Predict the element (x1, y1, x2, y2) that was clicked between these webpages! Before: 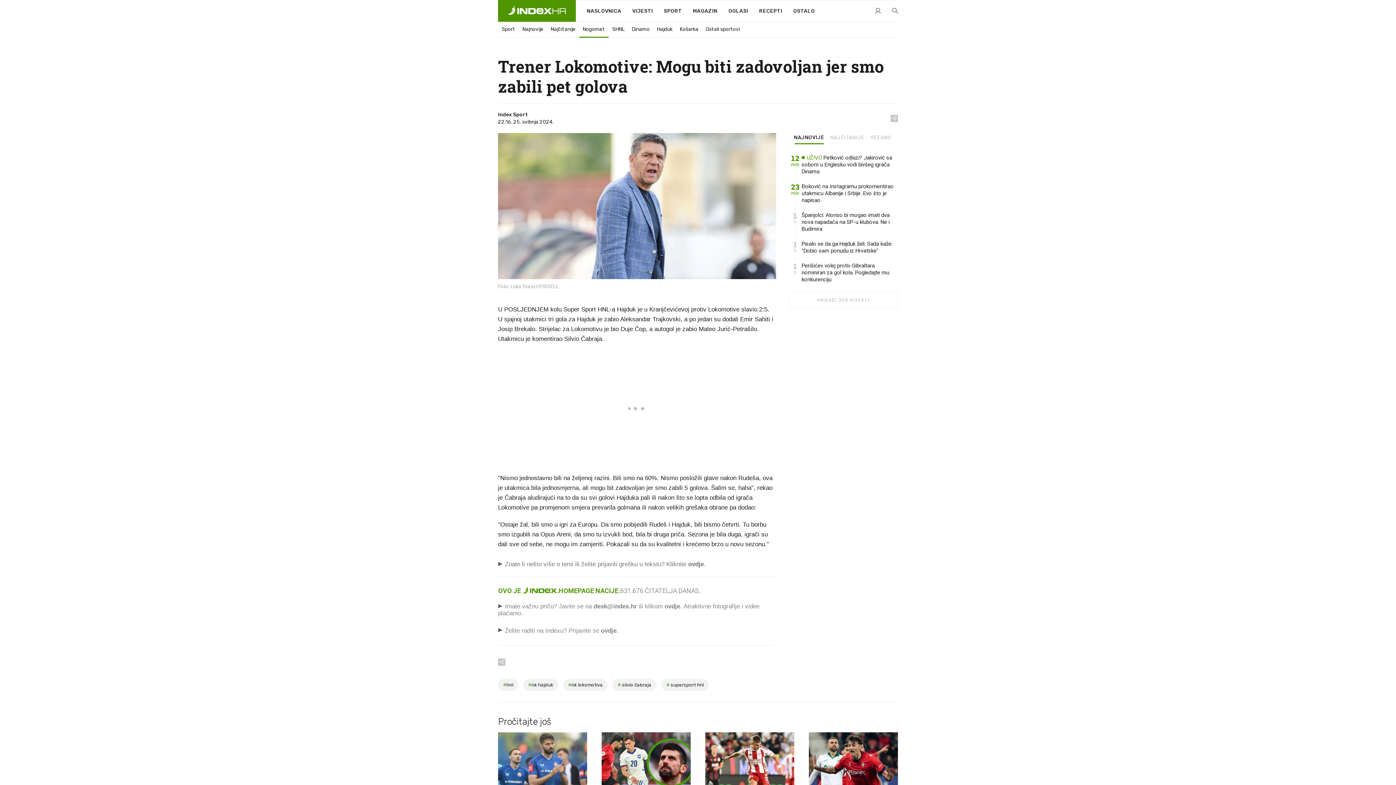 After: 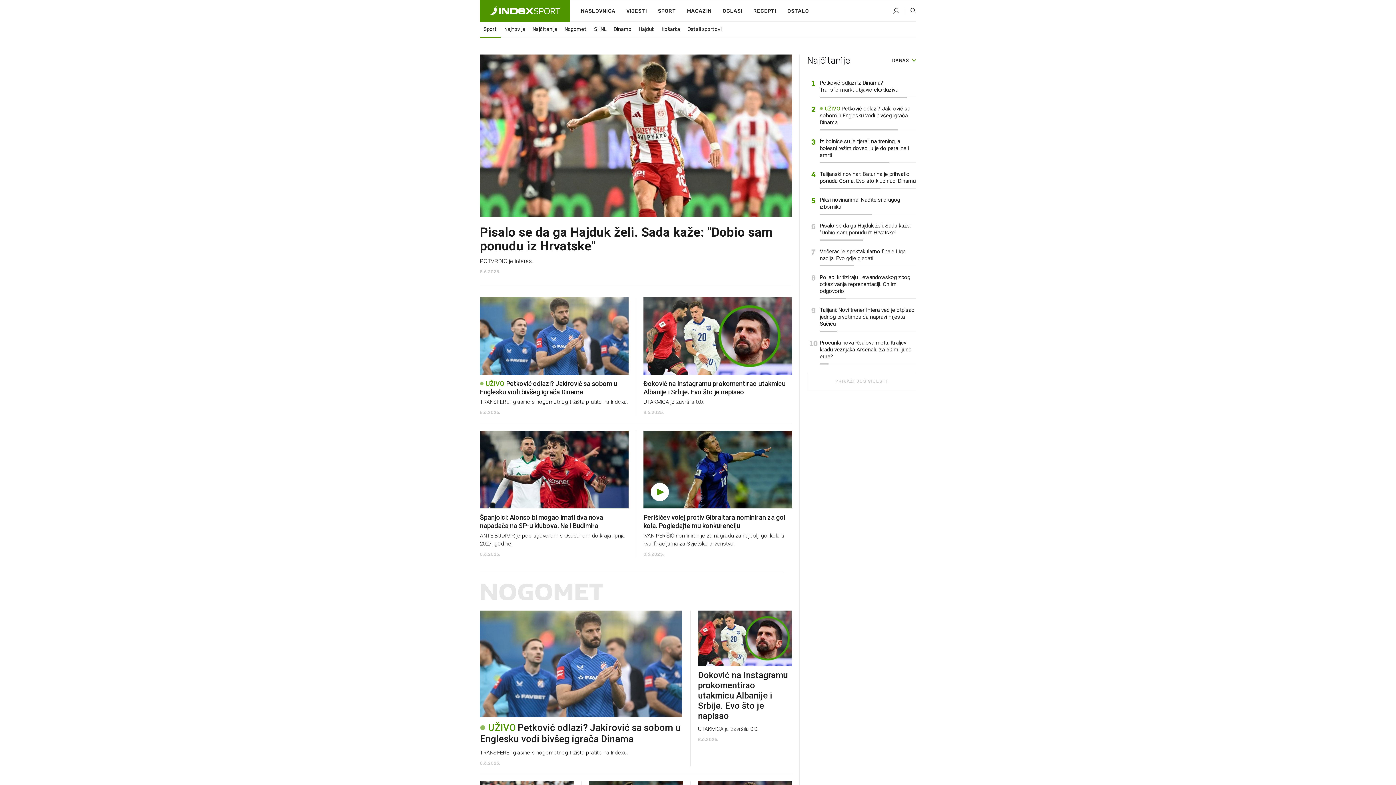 Action: bbox: (498, 22, 518, 36) label: Sport